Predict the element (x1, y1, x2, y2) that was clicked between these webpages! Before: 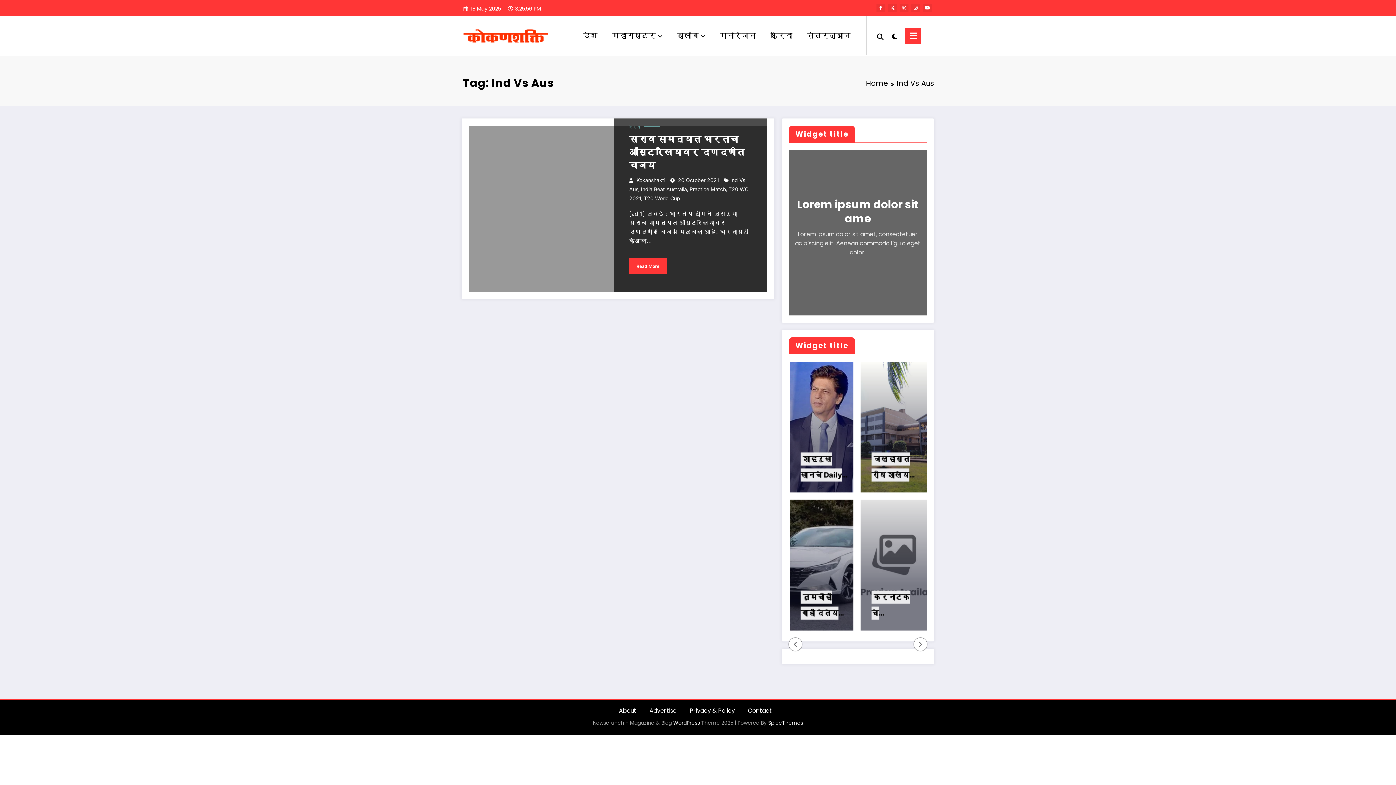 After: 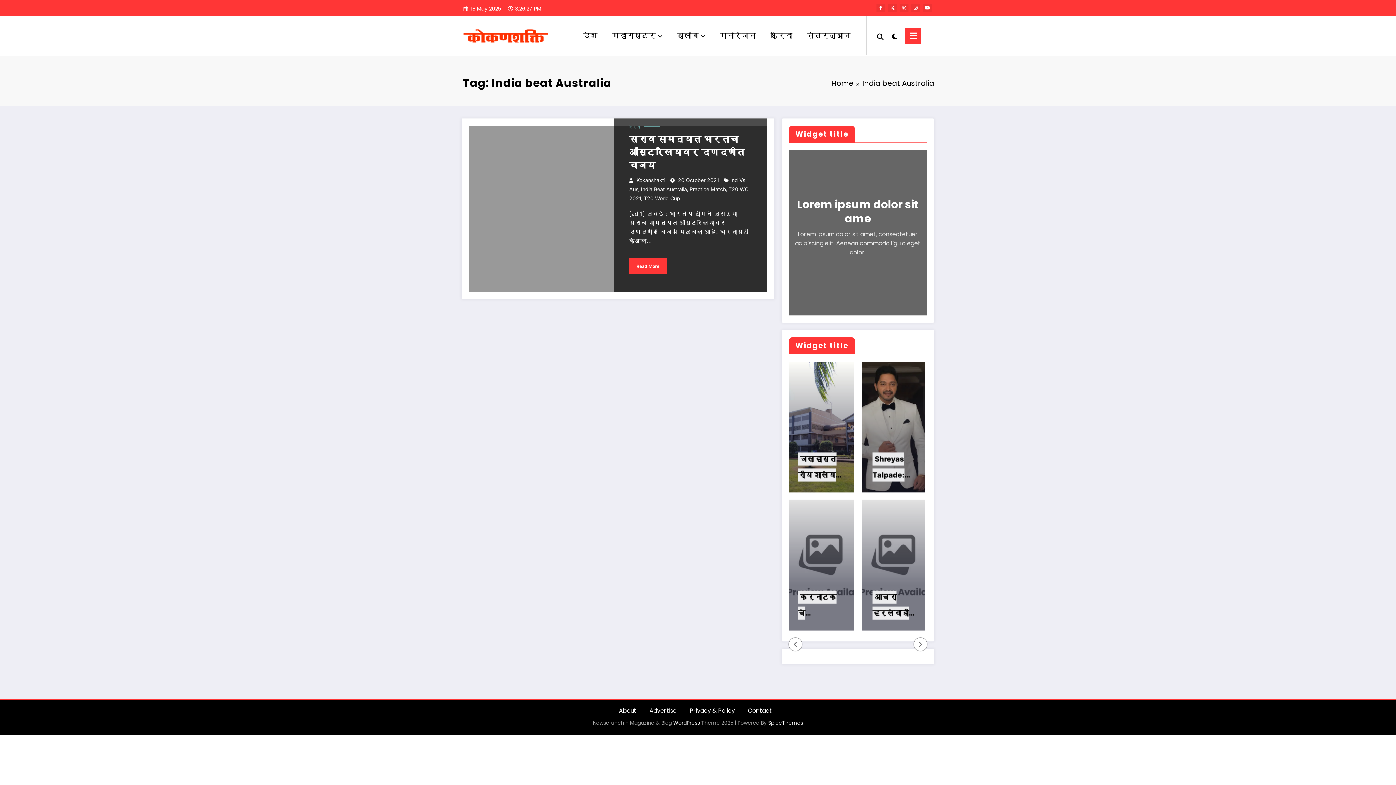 Action: label: India Beat Australia bbox: (641, 186, 687, 192)